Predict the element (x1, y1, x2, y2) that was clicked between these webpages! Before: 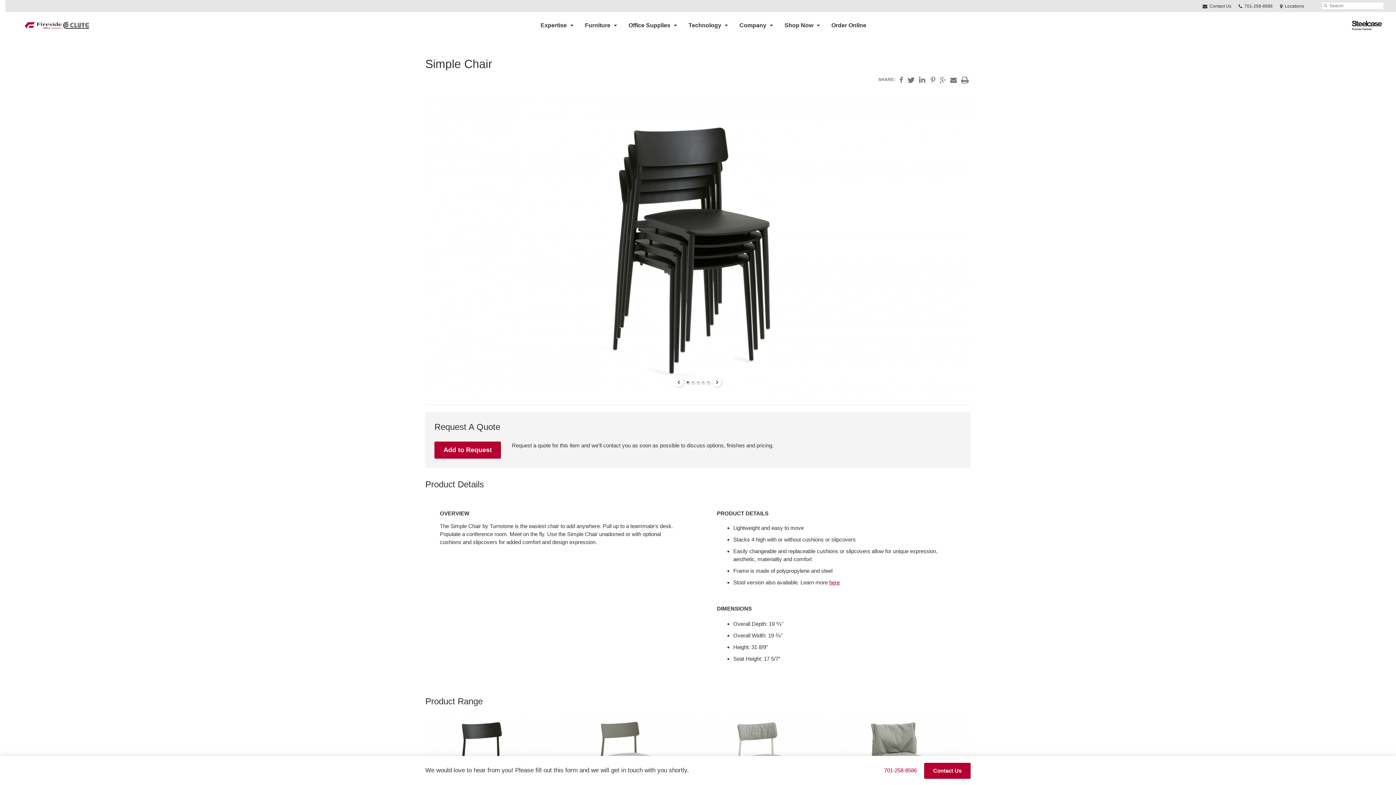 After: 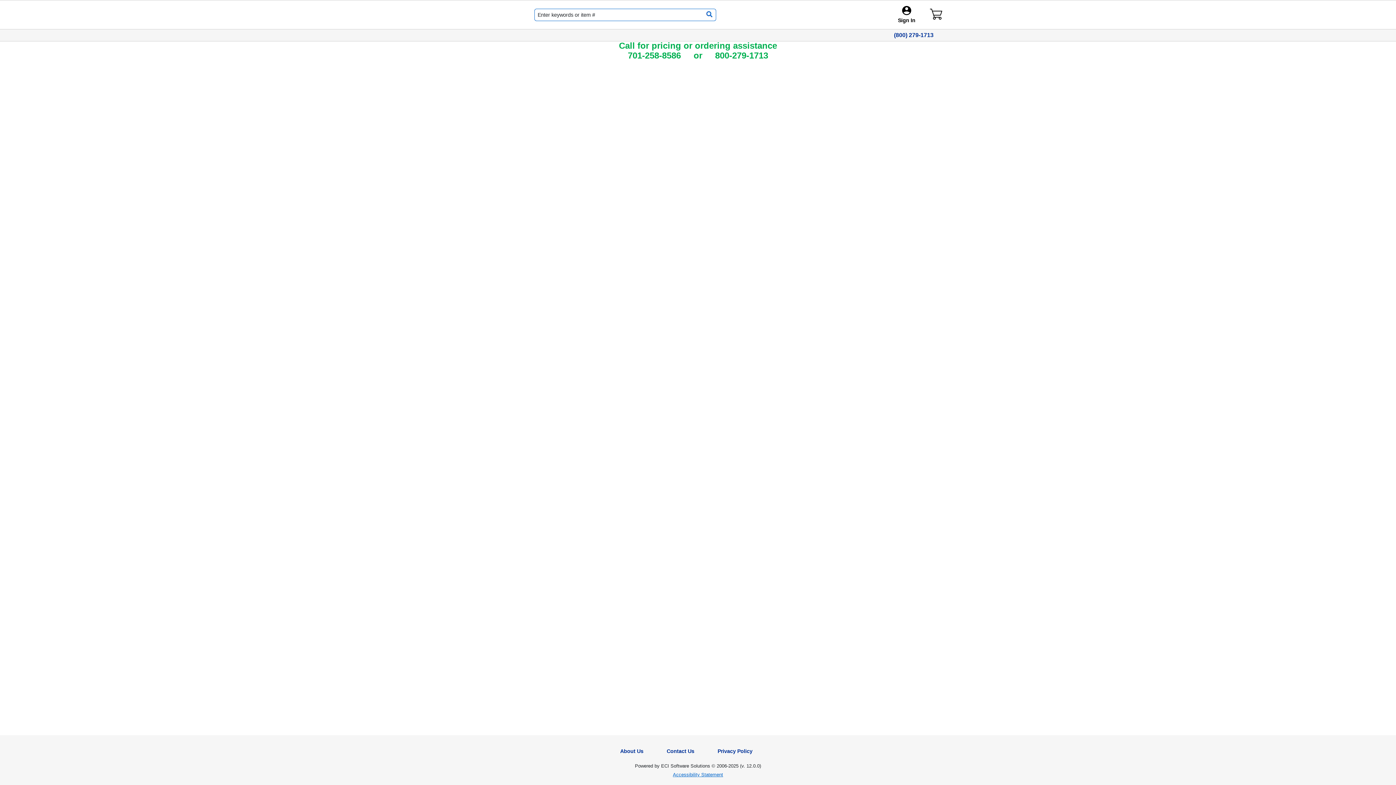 Action: bbox: (827, 12, 870, 38) label: Order Online